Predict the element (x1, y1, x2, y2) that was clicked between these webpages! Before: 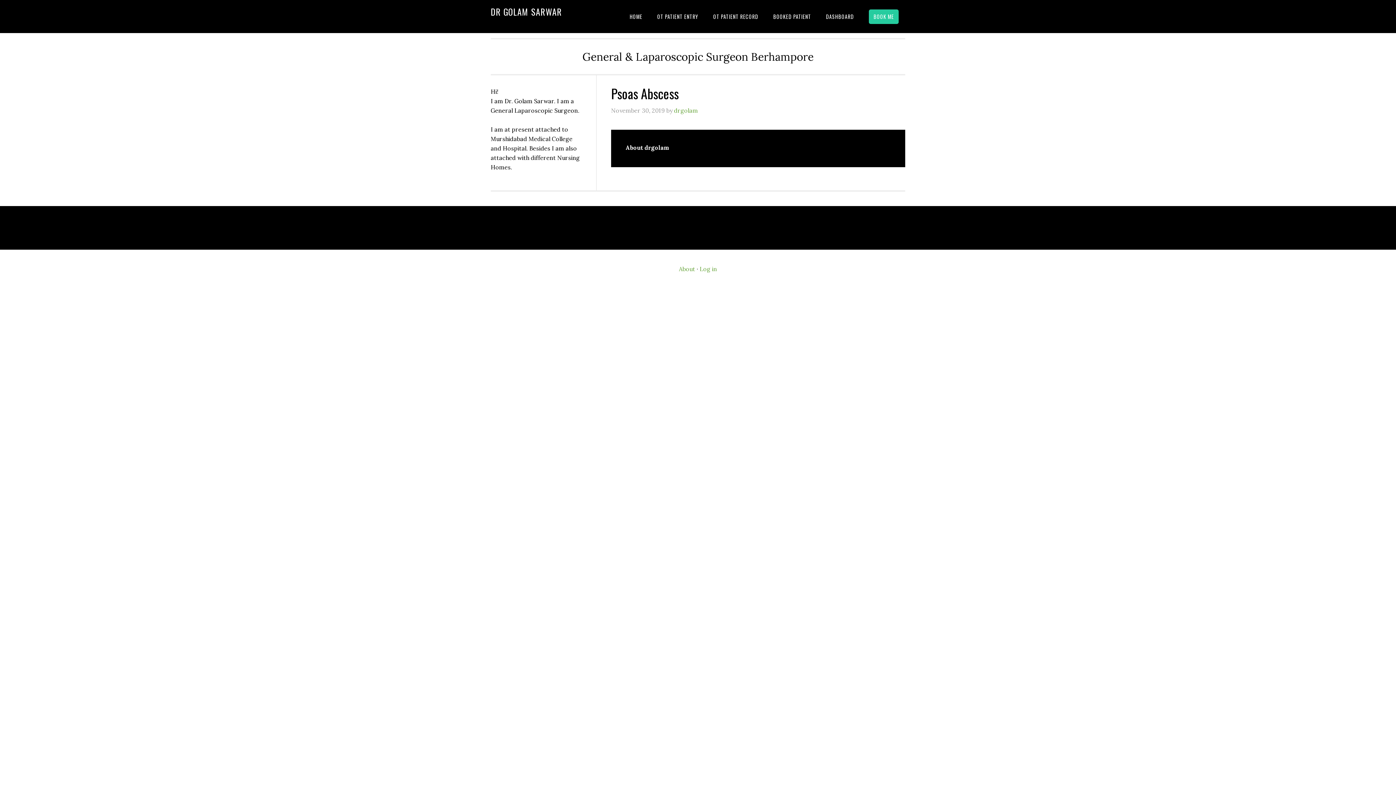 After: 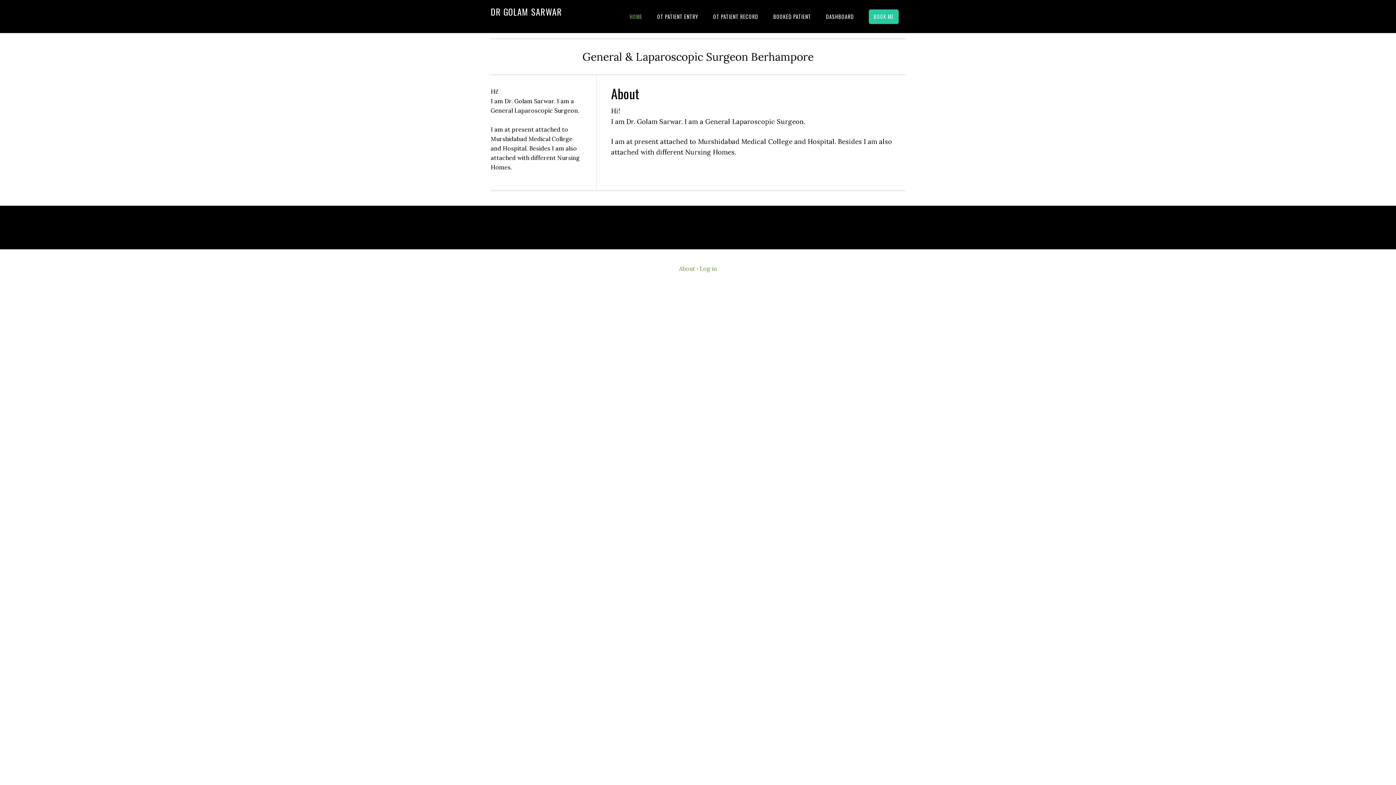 Action: label: HOME bbox: (623, 4, 649, 28)